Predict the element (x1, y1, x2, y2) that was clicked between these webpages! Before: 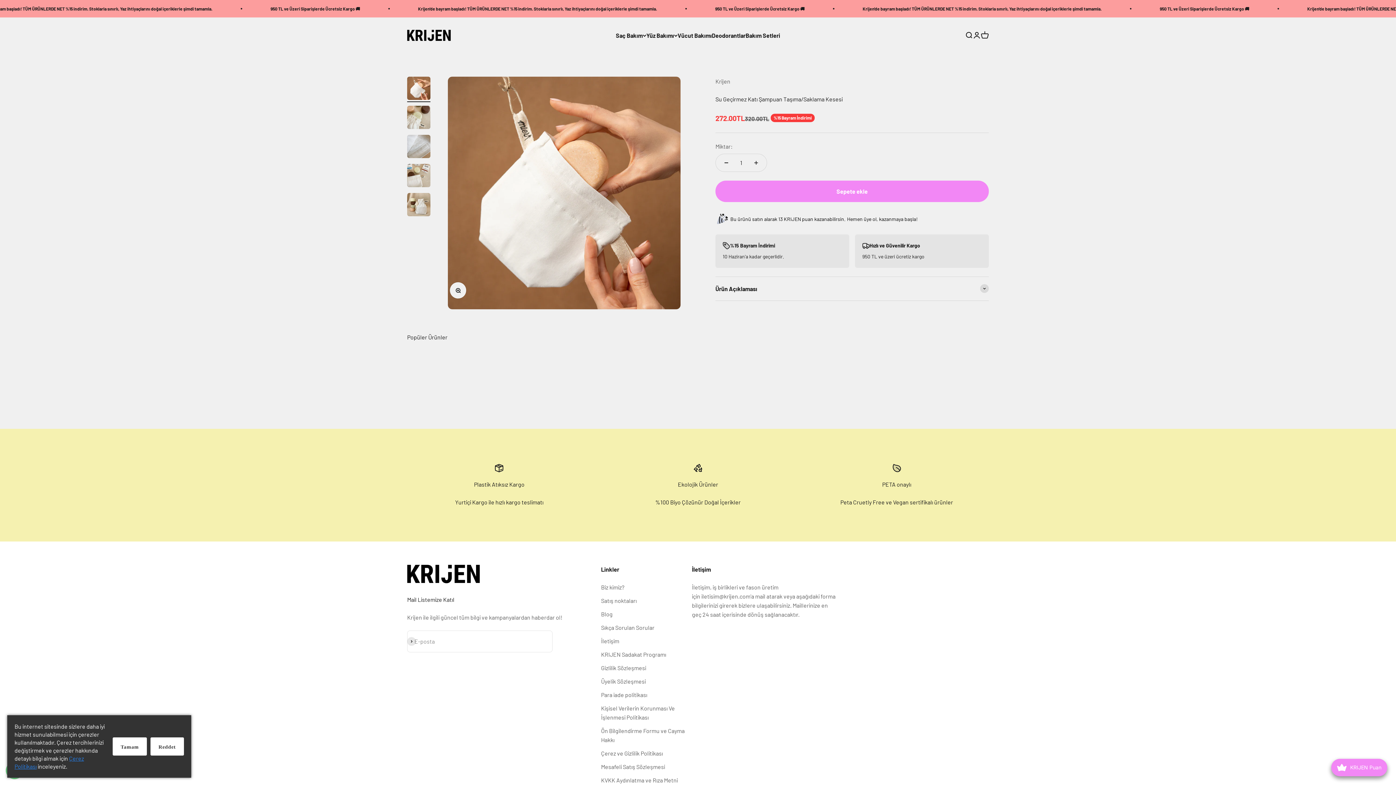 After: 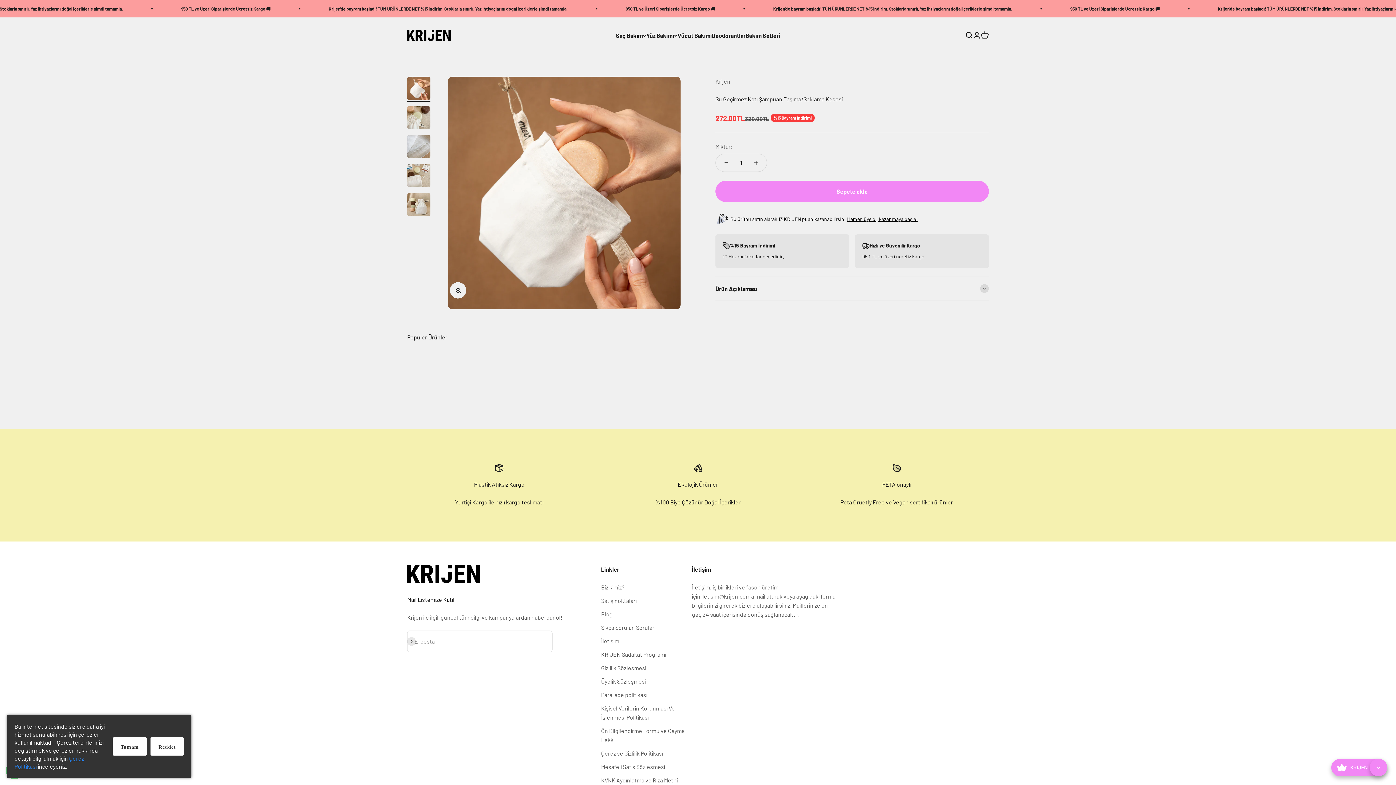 Action: label: avada-joy-button-widget bbox: (1331, 759, 1387, 776)